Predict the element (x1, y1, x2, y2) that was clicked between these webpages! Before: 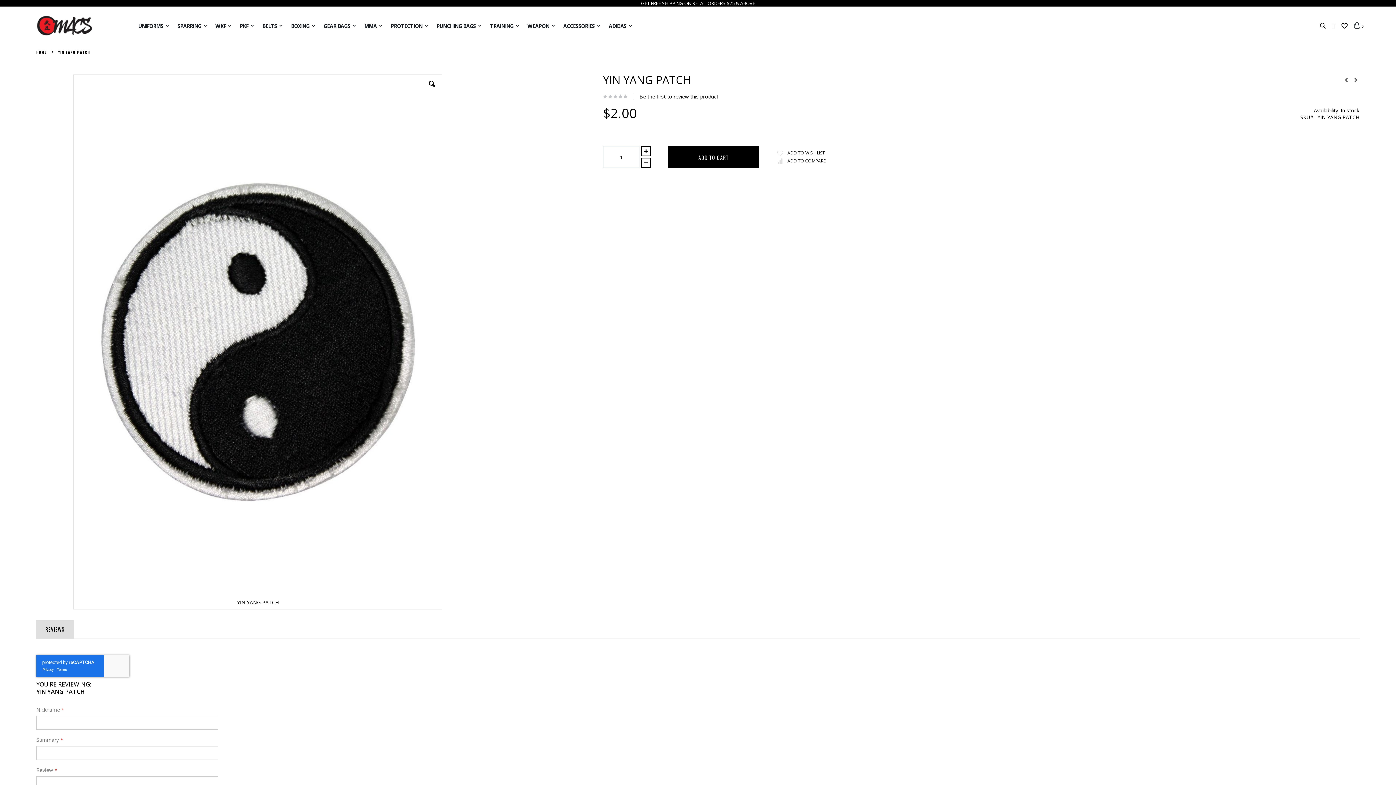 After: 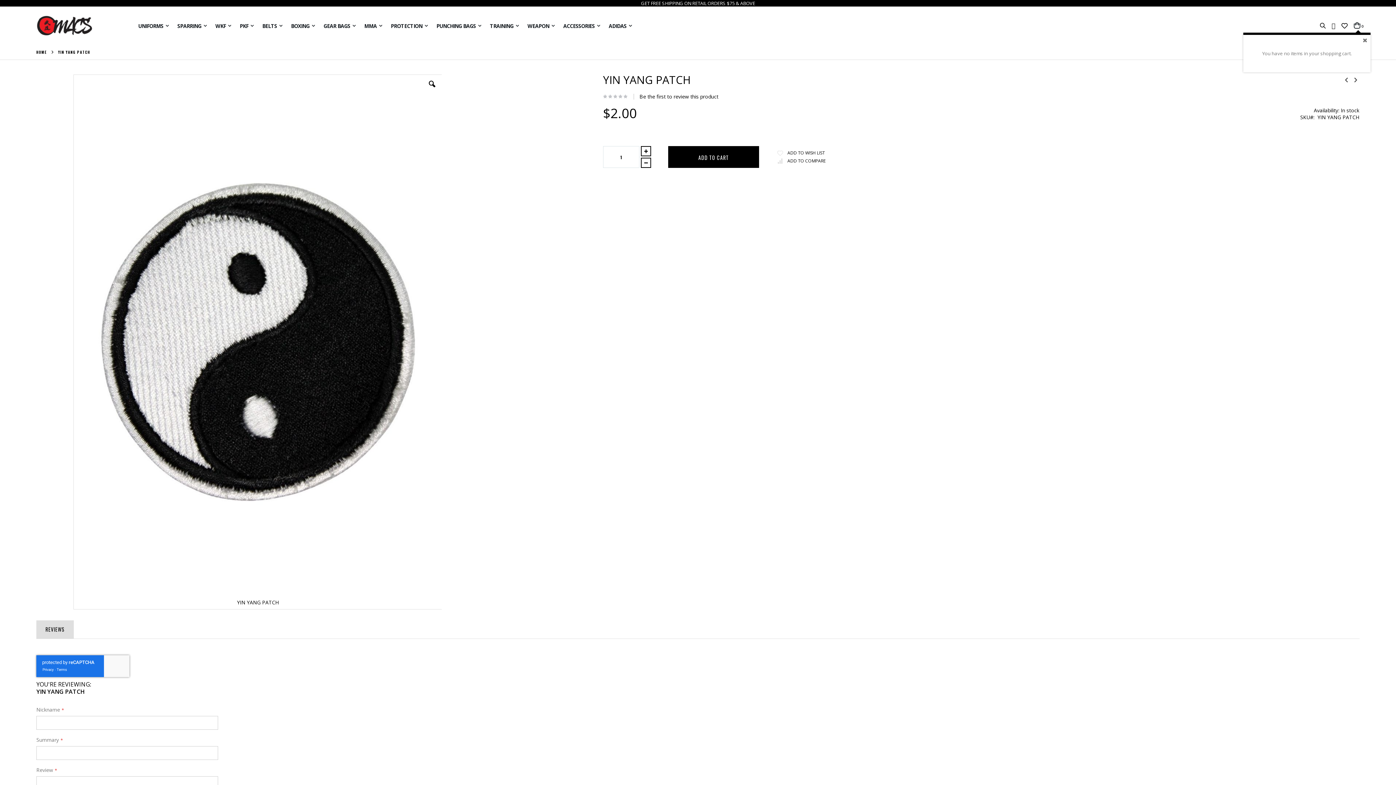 Action: label: Cart
0
items bbox: (1354, 23, 1360, 28)